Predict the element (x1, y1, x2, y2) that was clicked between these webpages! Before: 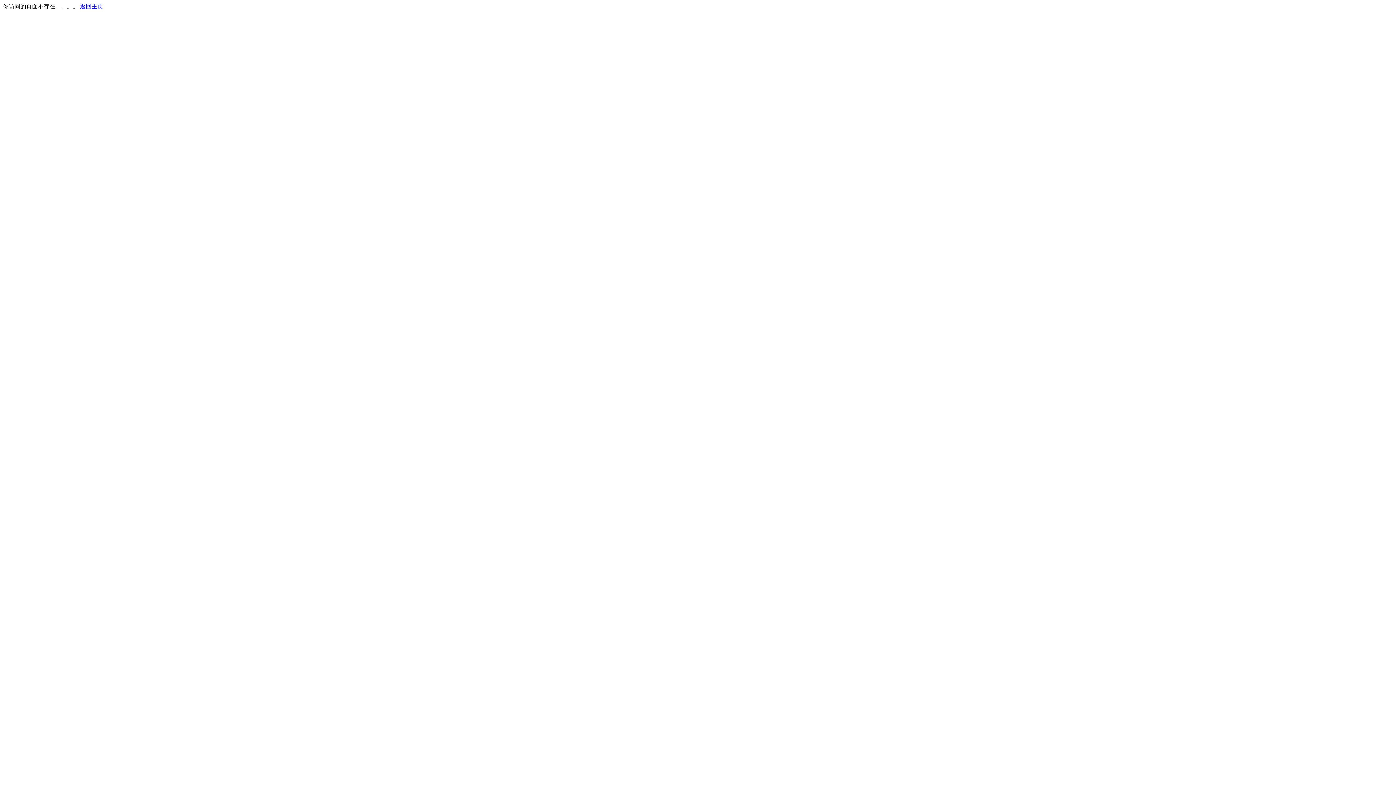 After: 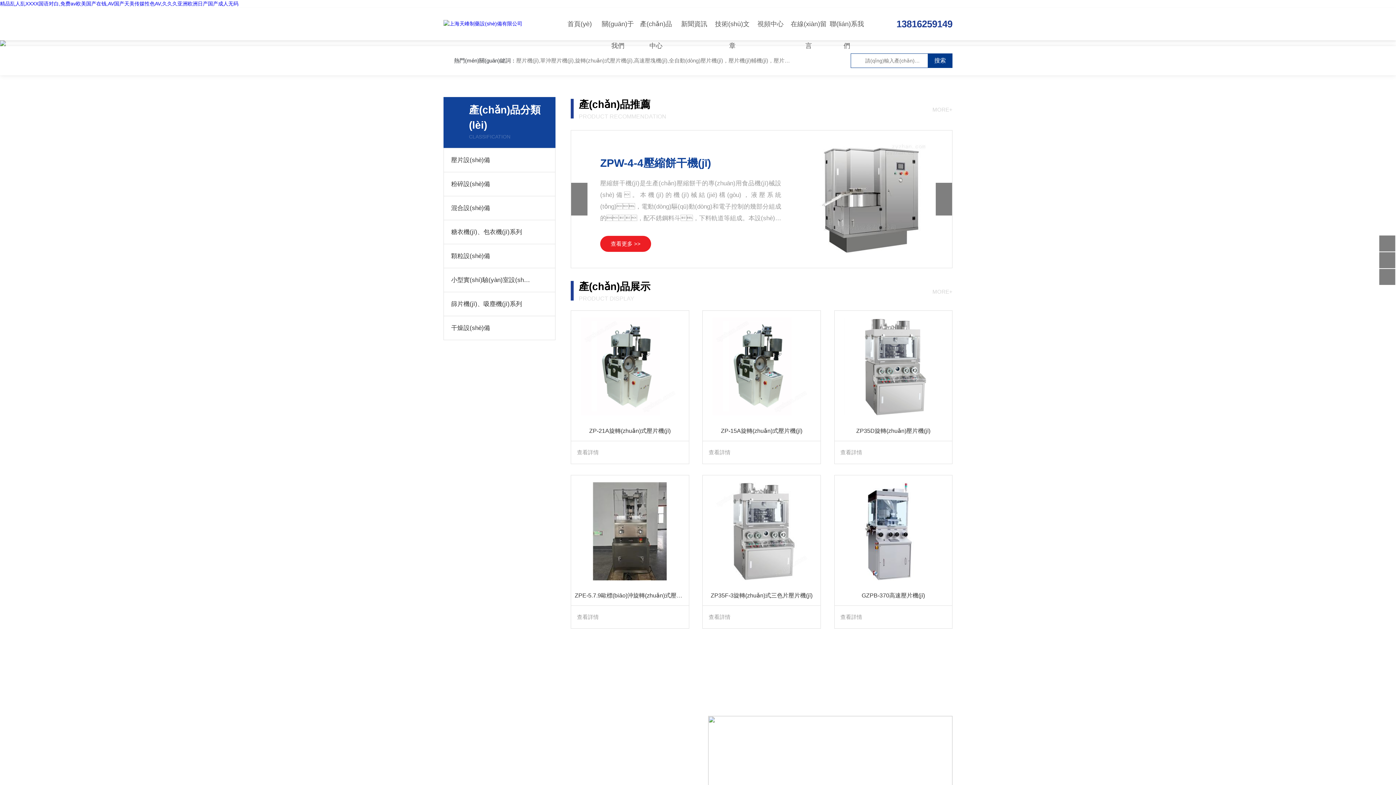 Action: label: 返回主页 bbox: (80, 3, 103, 9)